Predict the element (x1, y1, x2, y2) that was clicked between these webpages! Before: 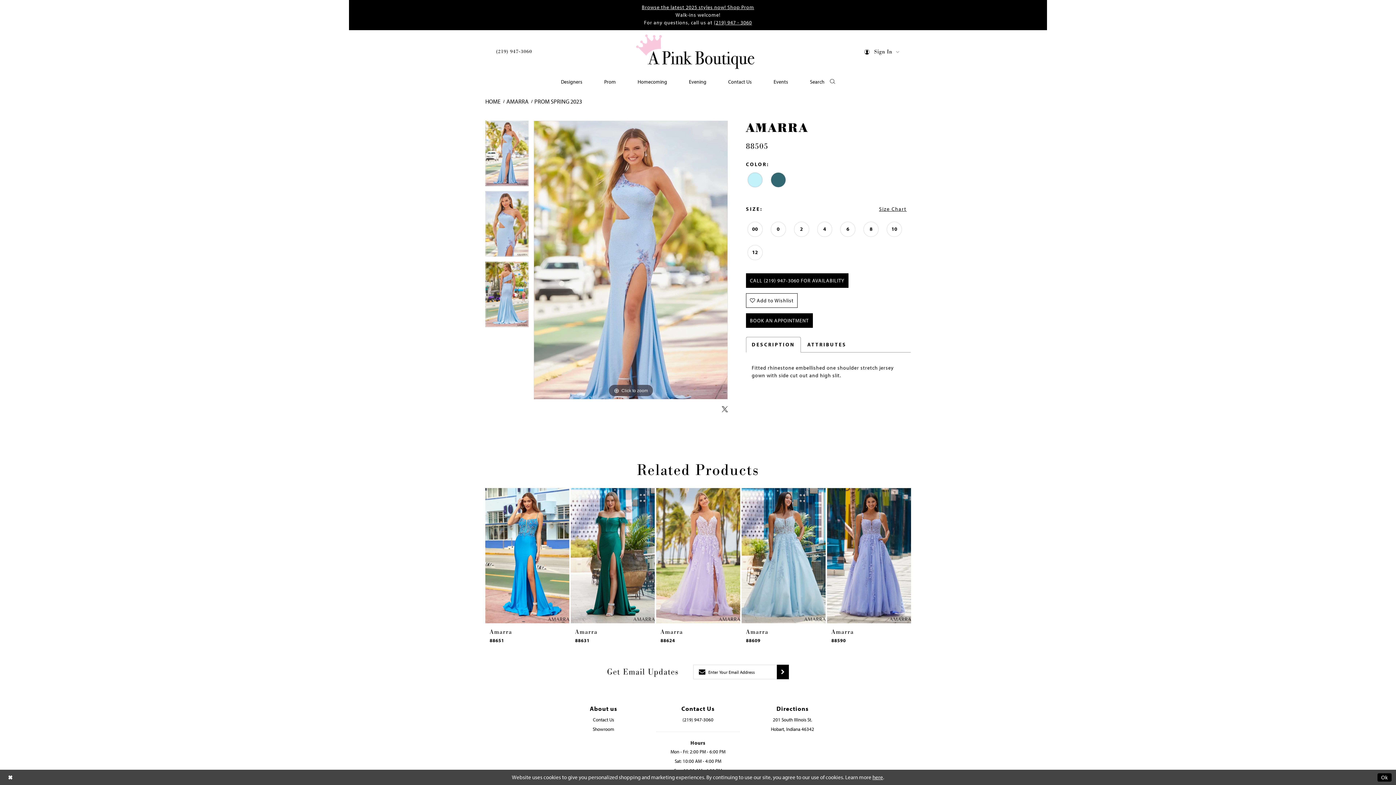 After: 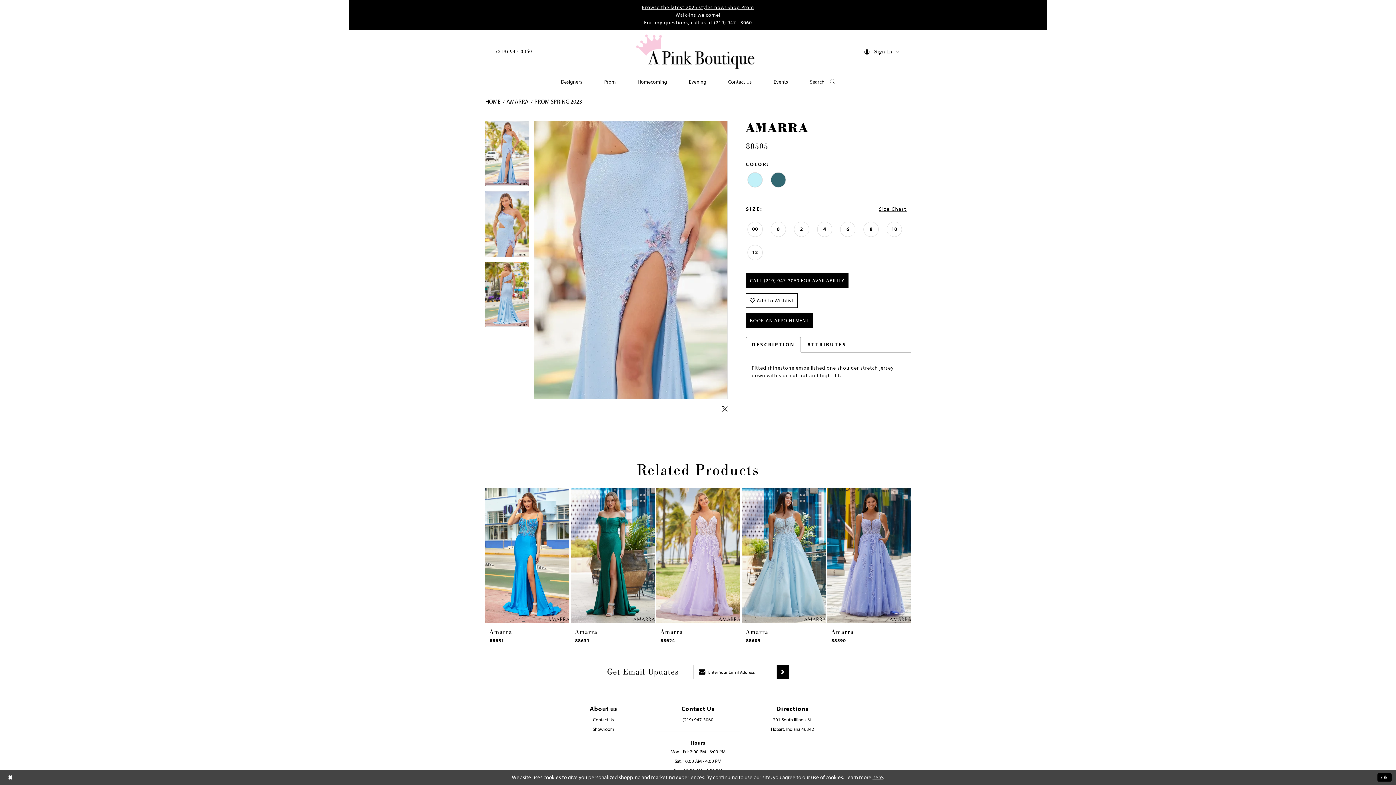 Action: bbox: (534, 121, 727, 399) label: Full size Amarra 88505 #0 default frontface vertical picture